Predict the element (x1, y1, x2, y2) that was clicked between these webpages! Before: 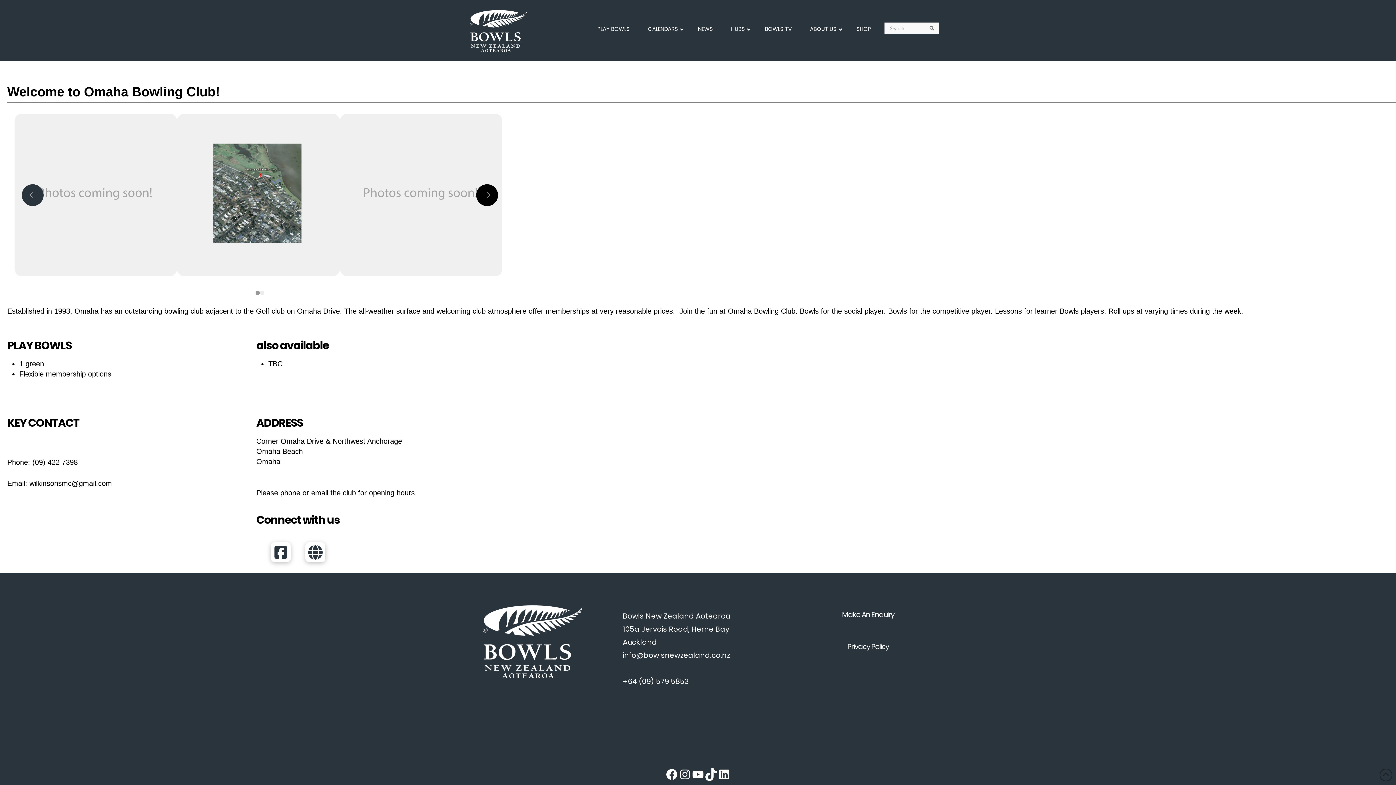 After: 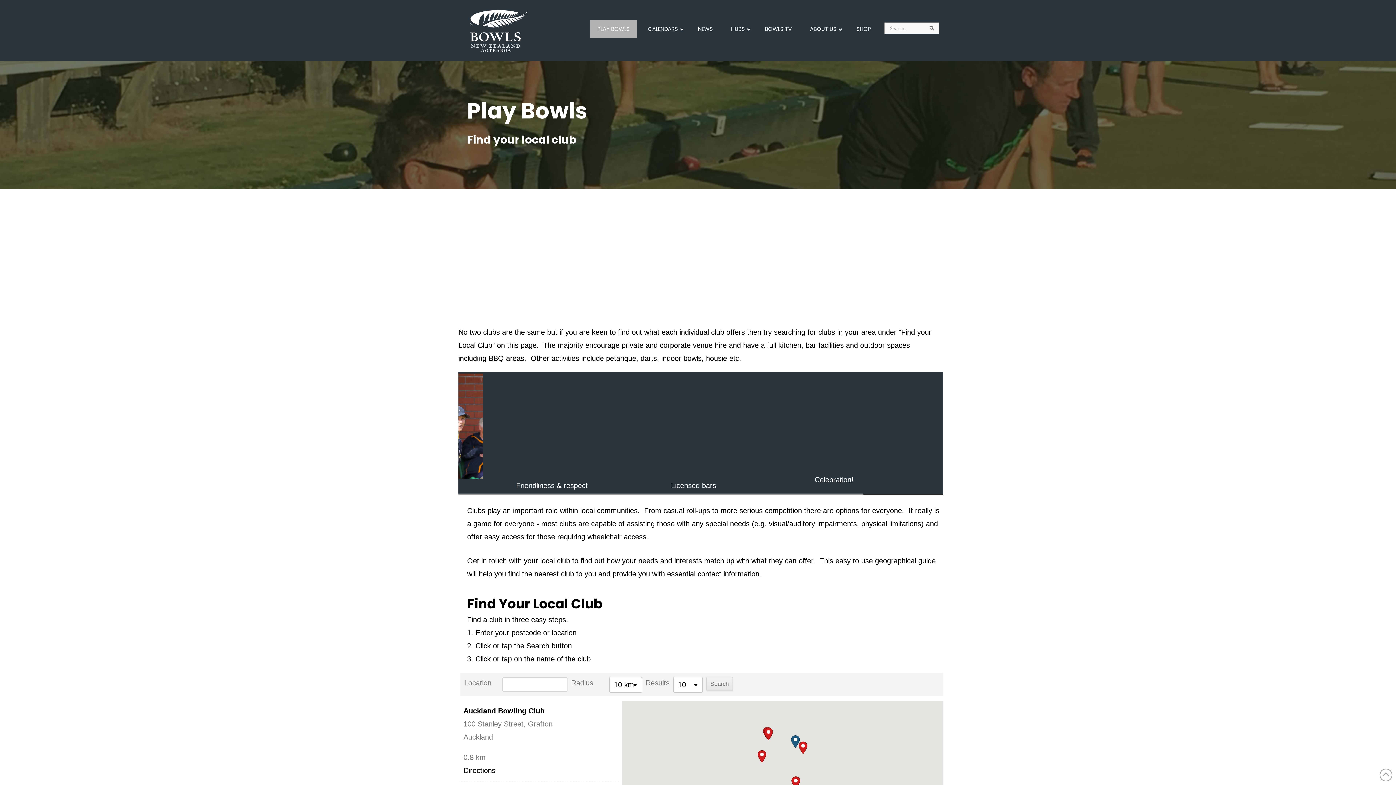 Action: bbox: (590, 20, 637, 37) label: PLAY BOWLS